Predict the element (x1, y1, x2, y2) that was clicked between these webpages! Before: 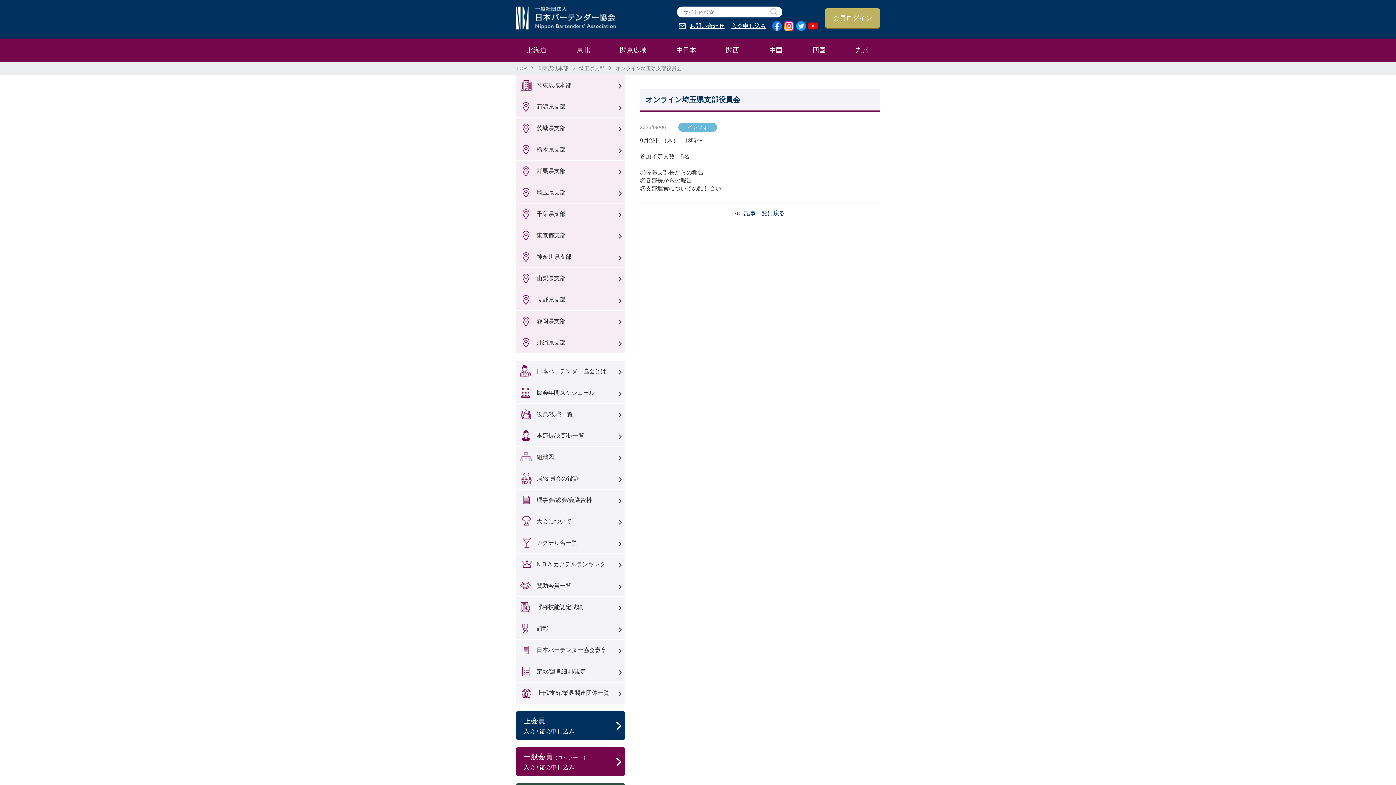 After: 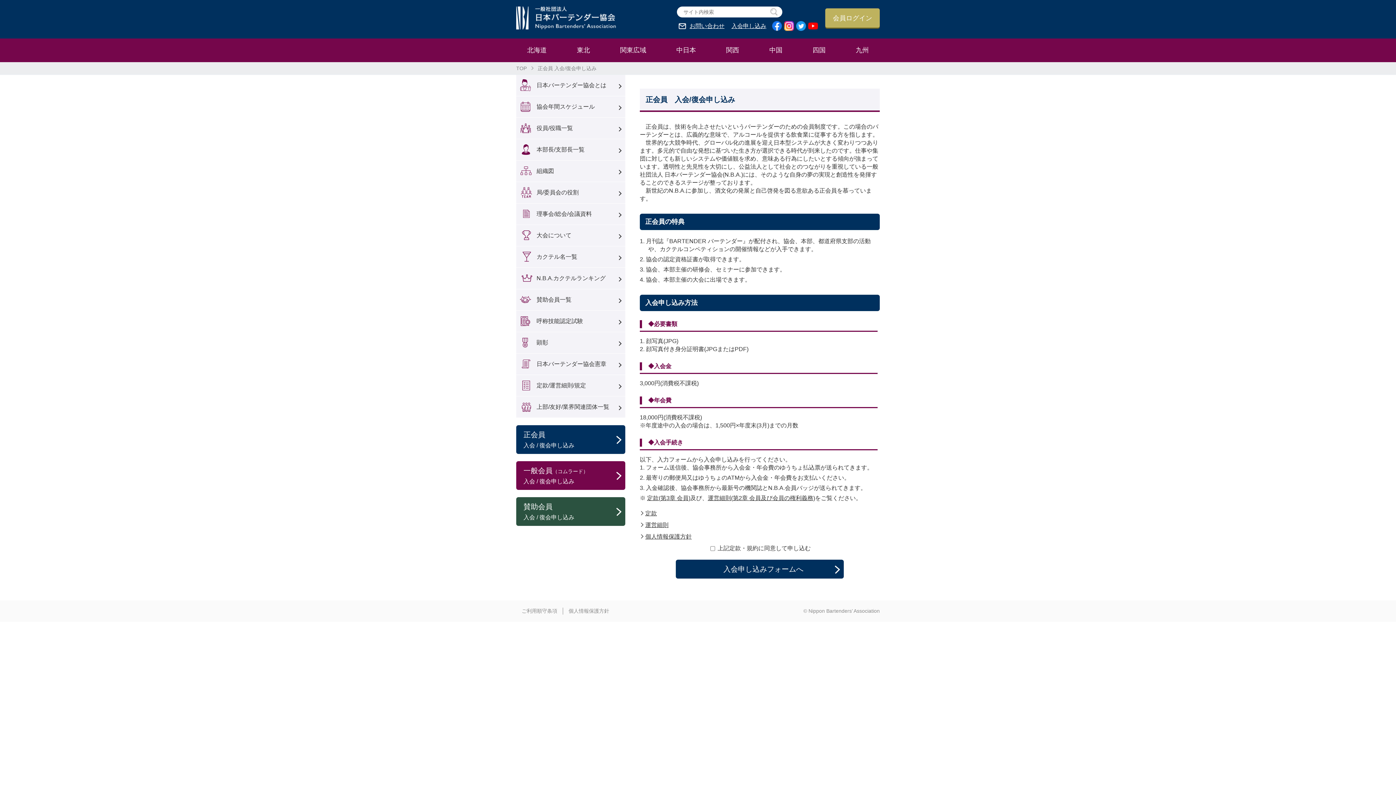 Action: bbox: (516, 711, 625, 740) label: 正会員
入会 / 復会申し込み